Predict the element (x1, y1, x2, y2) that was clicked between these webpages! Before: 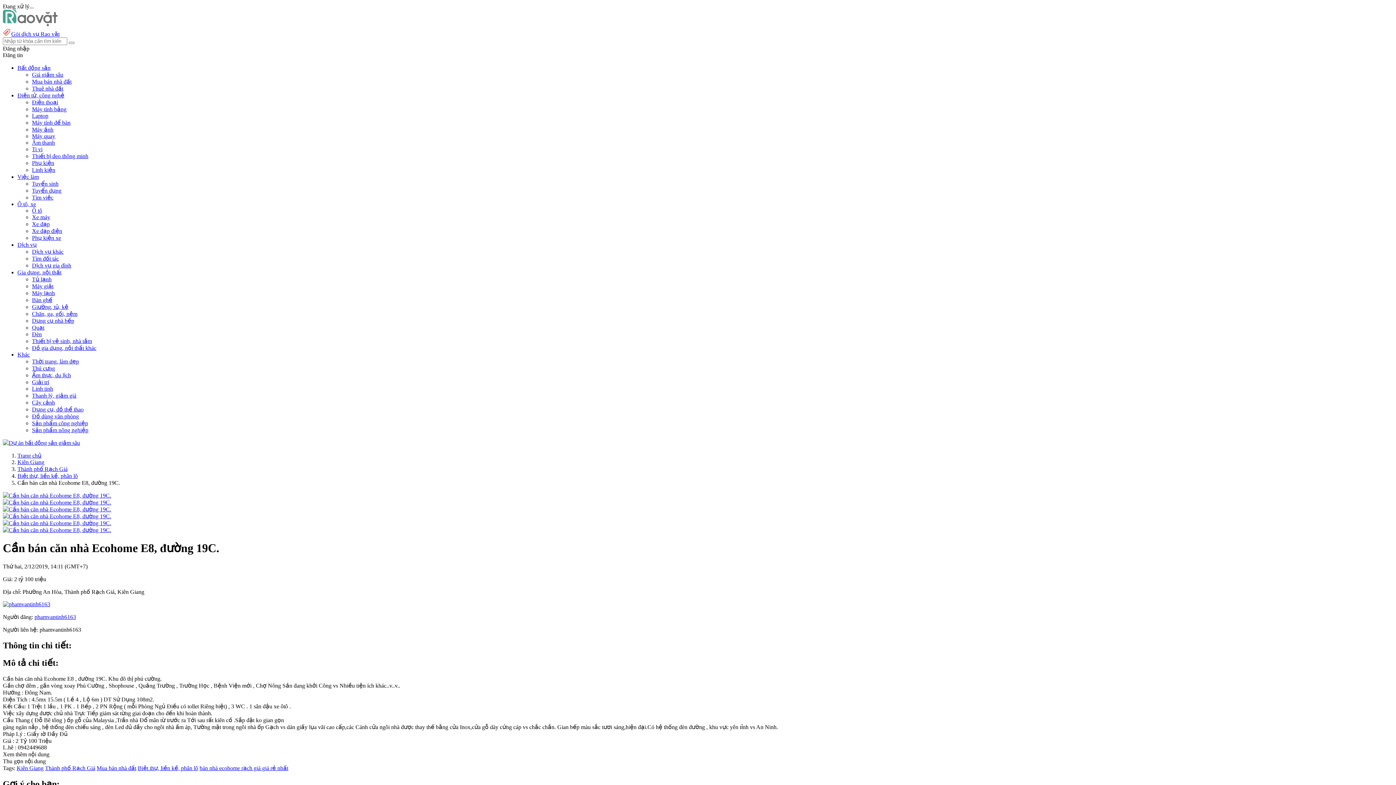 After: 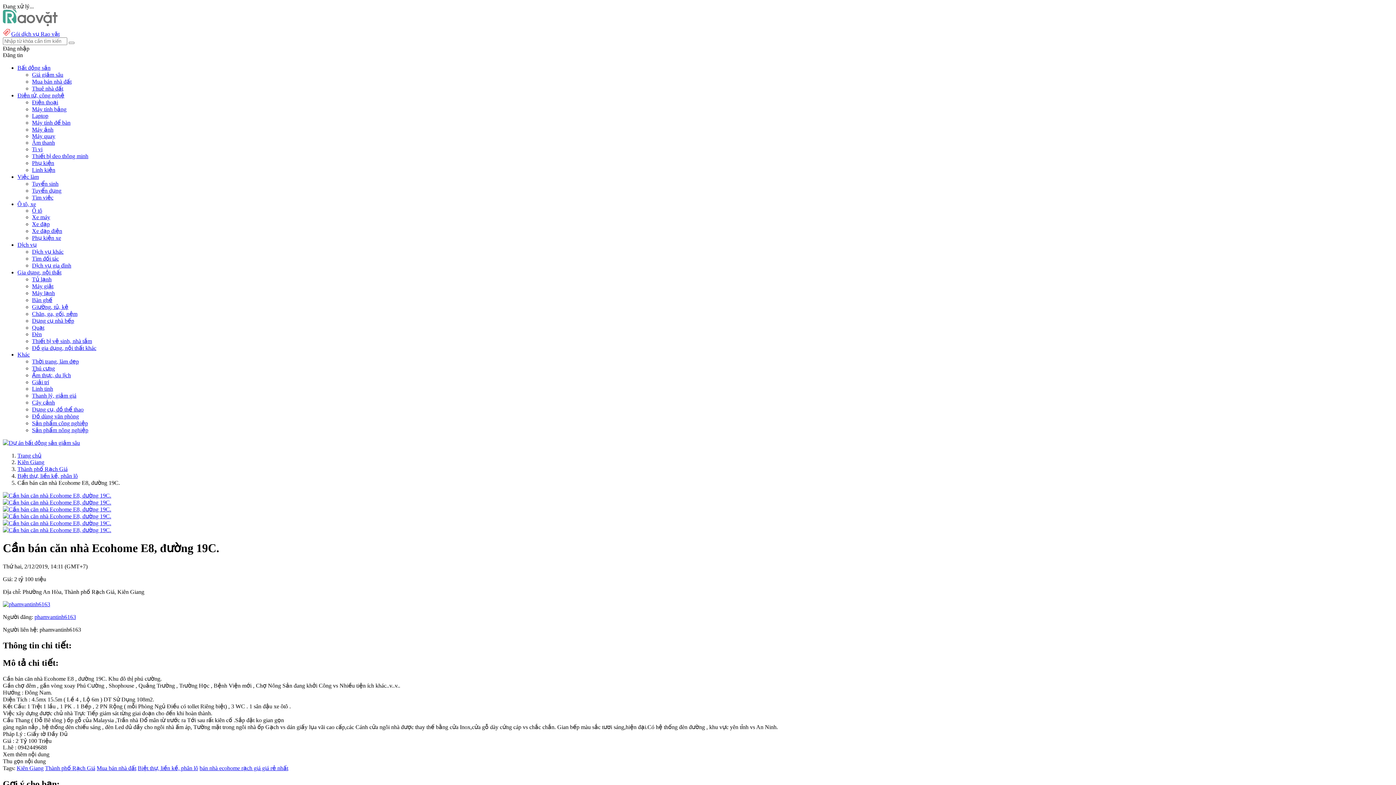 Action: bbox: (2, 52, 22, 58) label: Đăng tin